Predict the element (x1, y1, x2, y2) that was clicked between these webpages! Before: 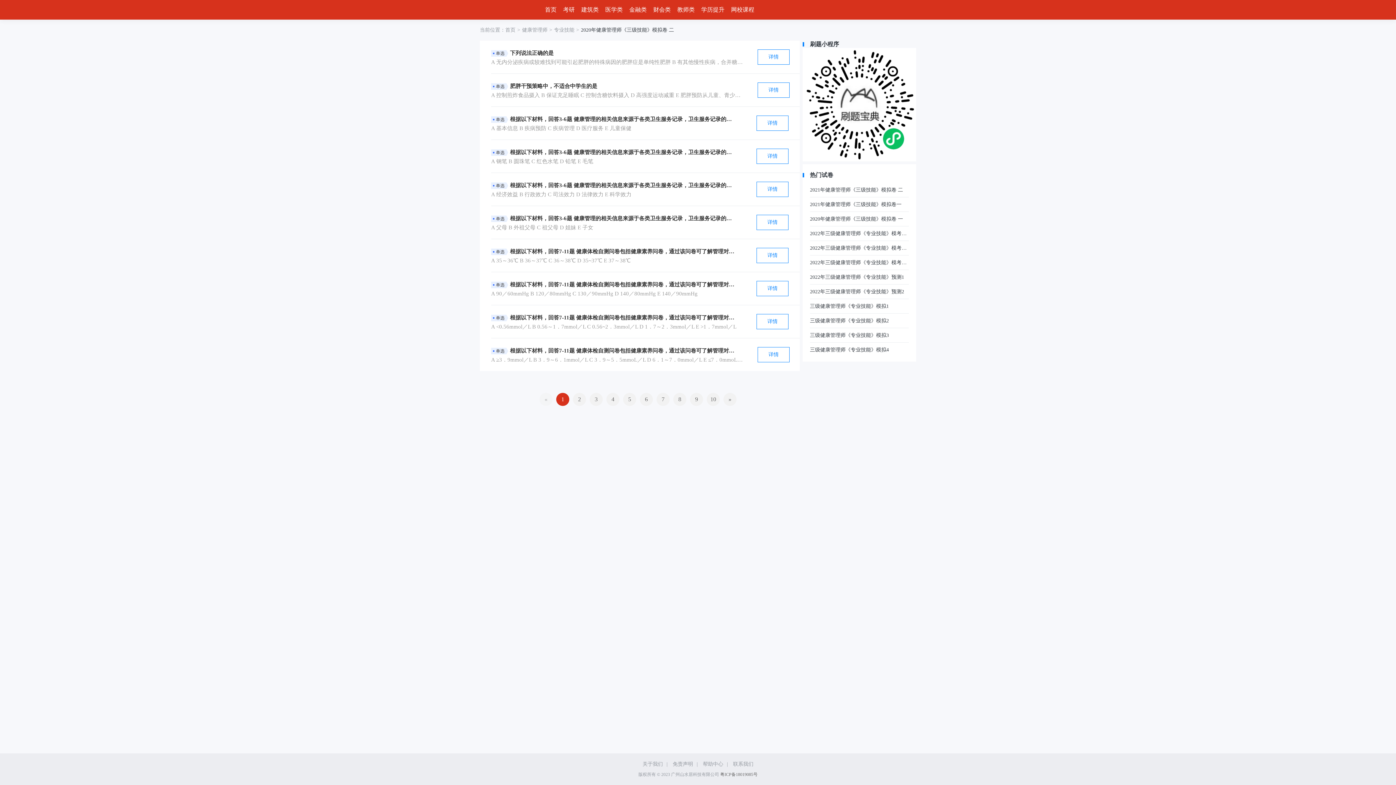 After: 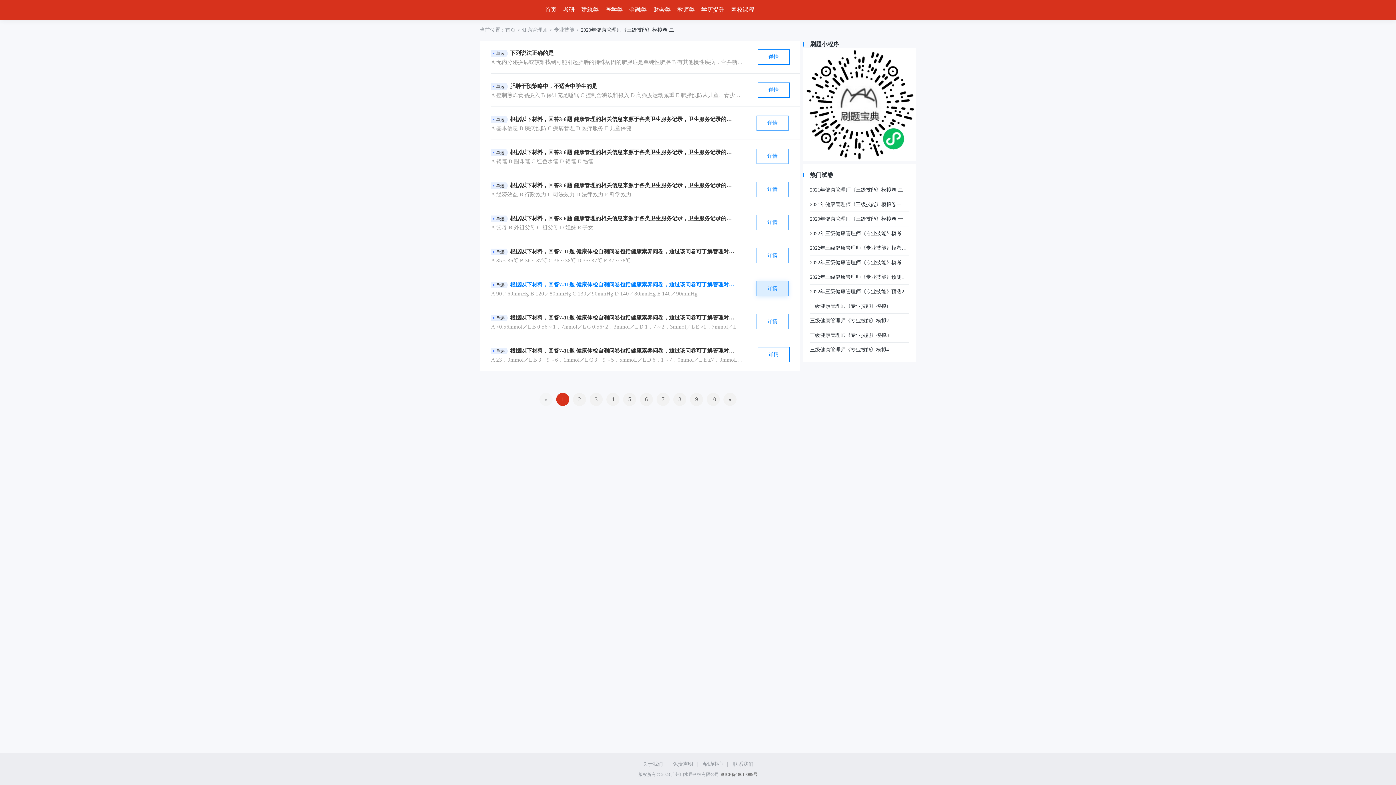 Action: bbox: (491, 272, 800, 305) label: 单选
根据以下材料，回答7-11题 健康体检自测问卷包括健康素养问卷，通过该问卷可了解管理对象对一些健康指标的知晓情况。 成年人血压的理想值更接近
A 90／60mmHg B 120／80mmHg C 130／90mmHg D 140／80mmHg E 140／90mmHg
详情